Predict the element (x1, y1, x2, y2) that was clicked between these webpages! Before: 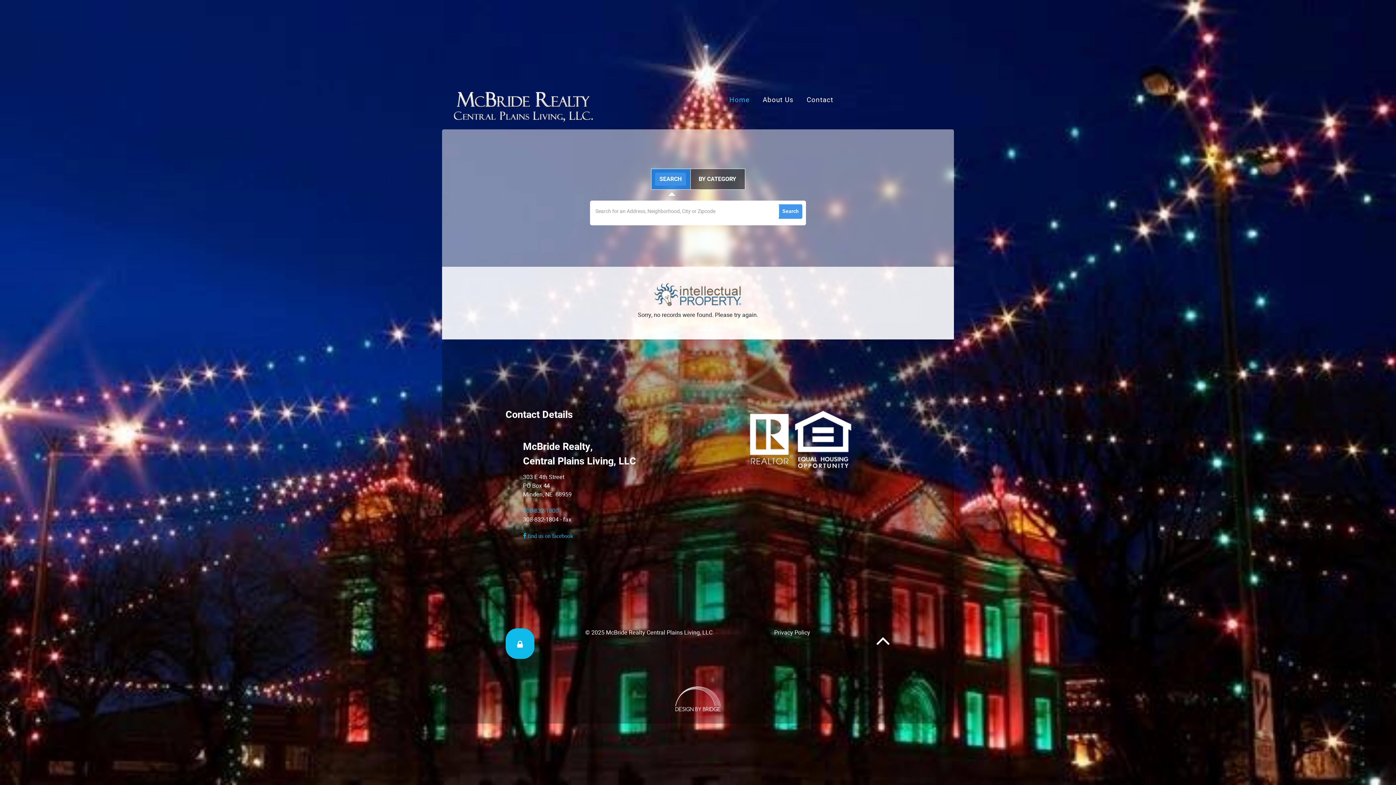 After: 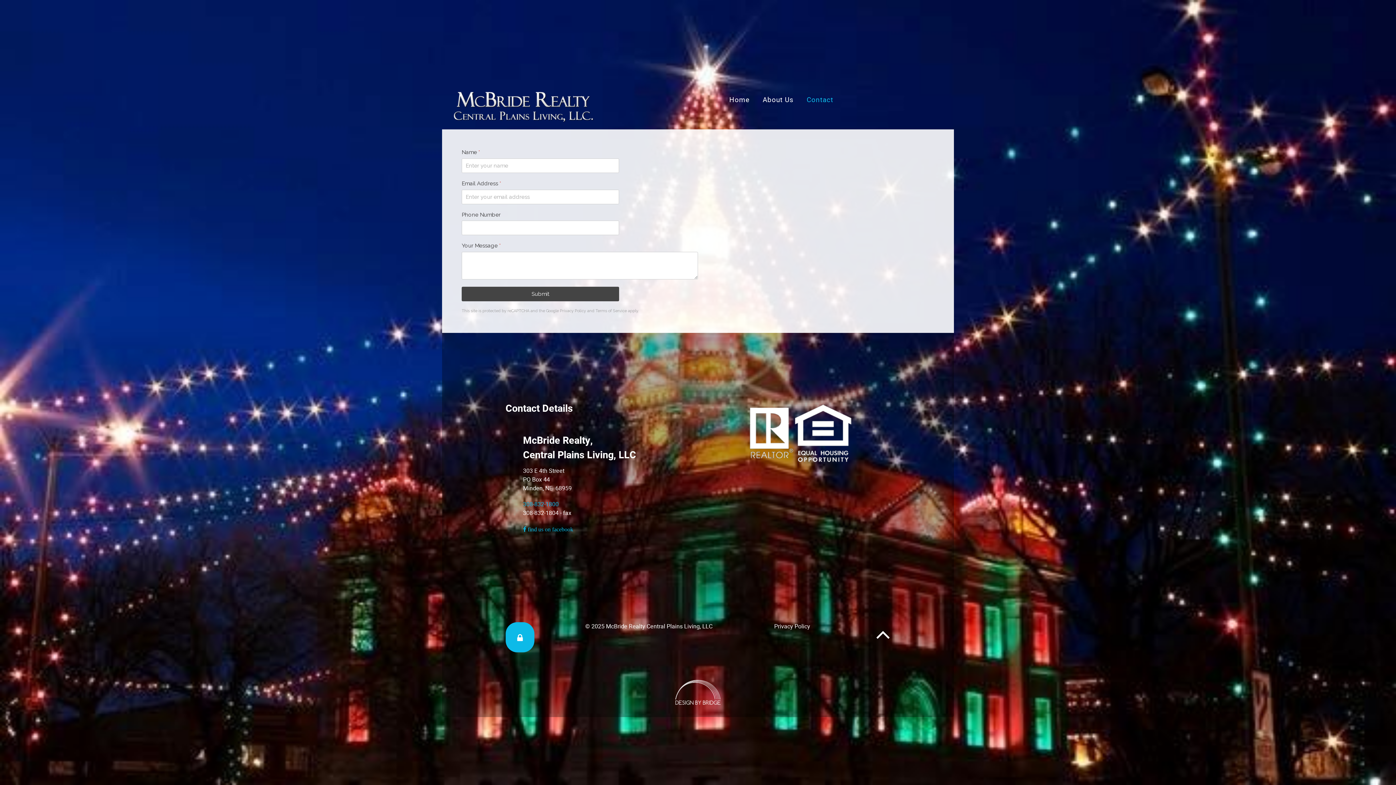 Action: bbox: (801, 86, 839, 112) label: Contact